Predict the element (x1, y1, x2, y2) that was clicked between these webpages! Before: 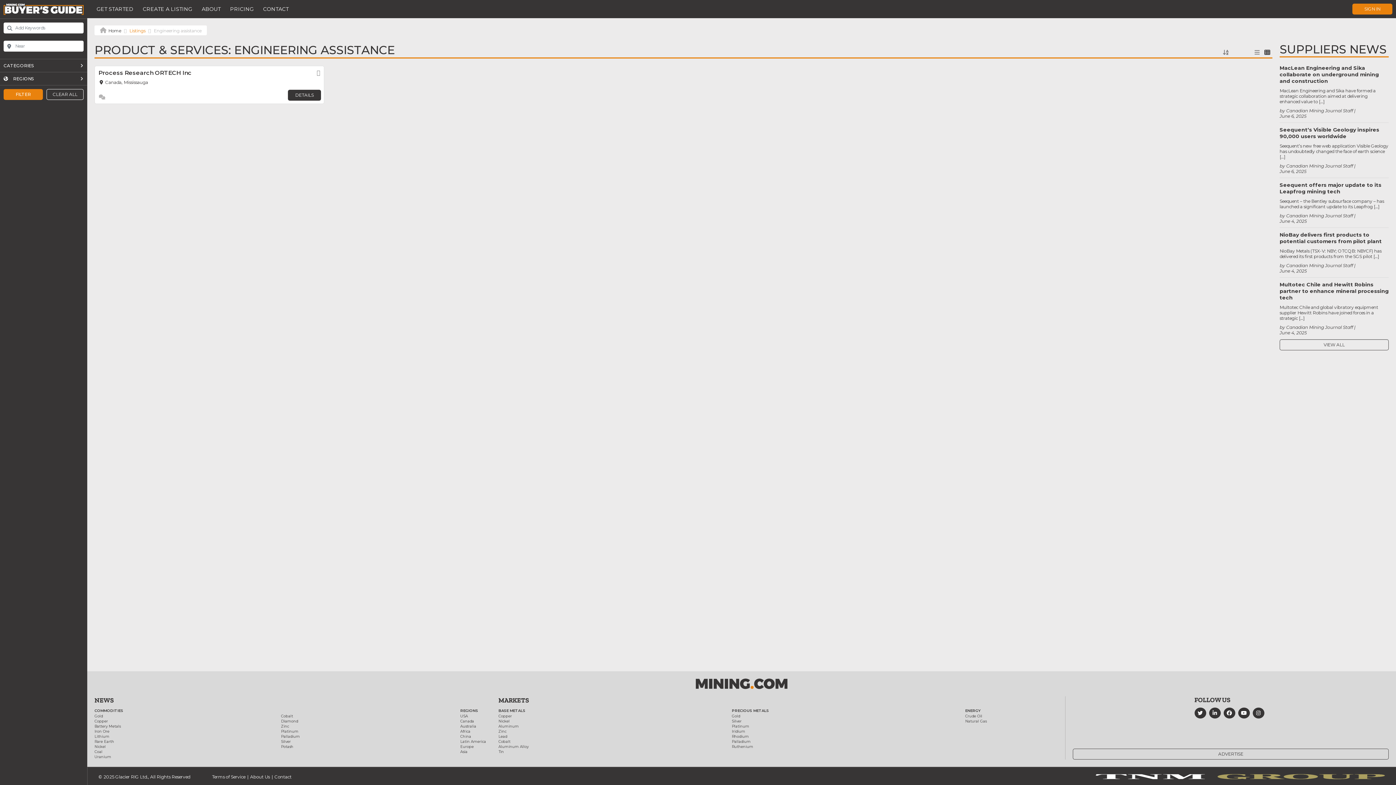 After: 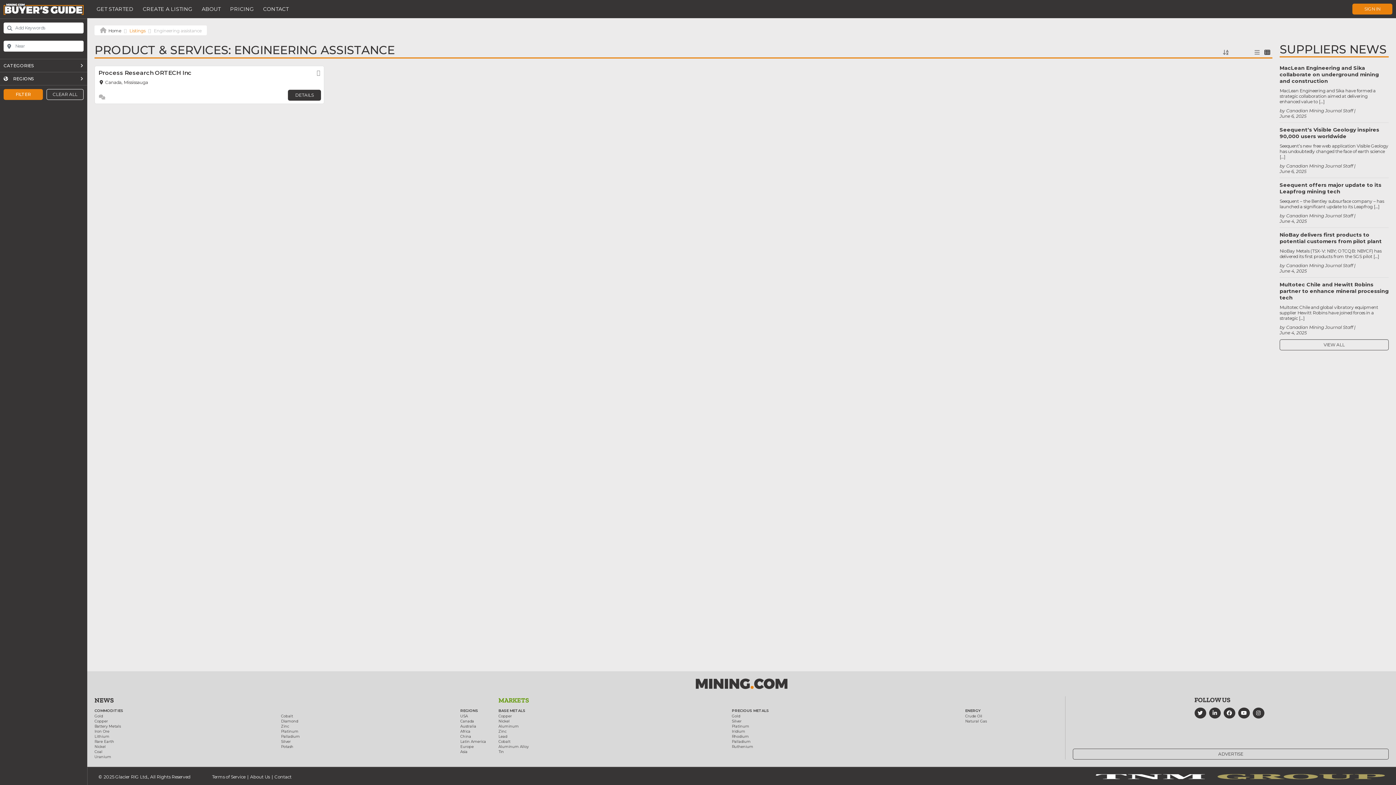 Action: label: MARKETS bbox: (498, 696, 529, 705)